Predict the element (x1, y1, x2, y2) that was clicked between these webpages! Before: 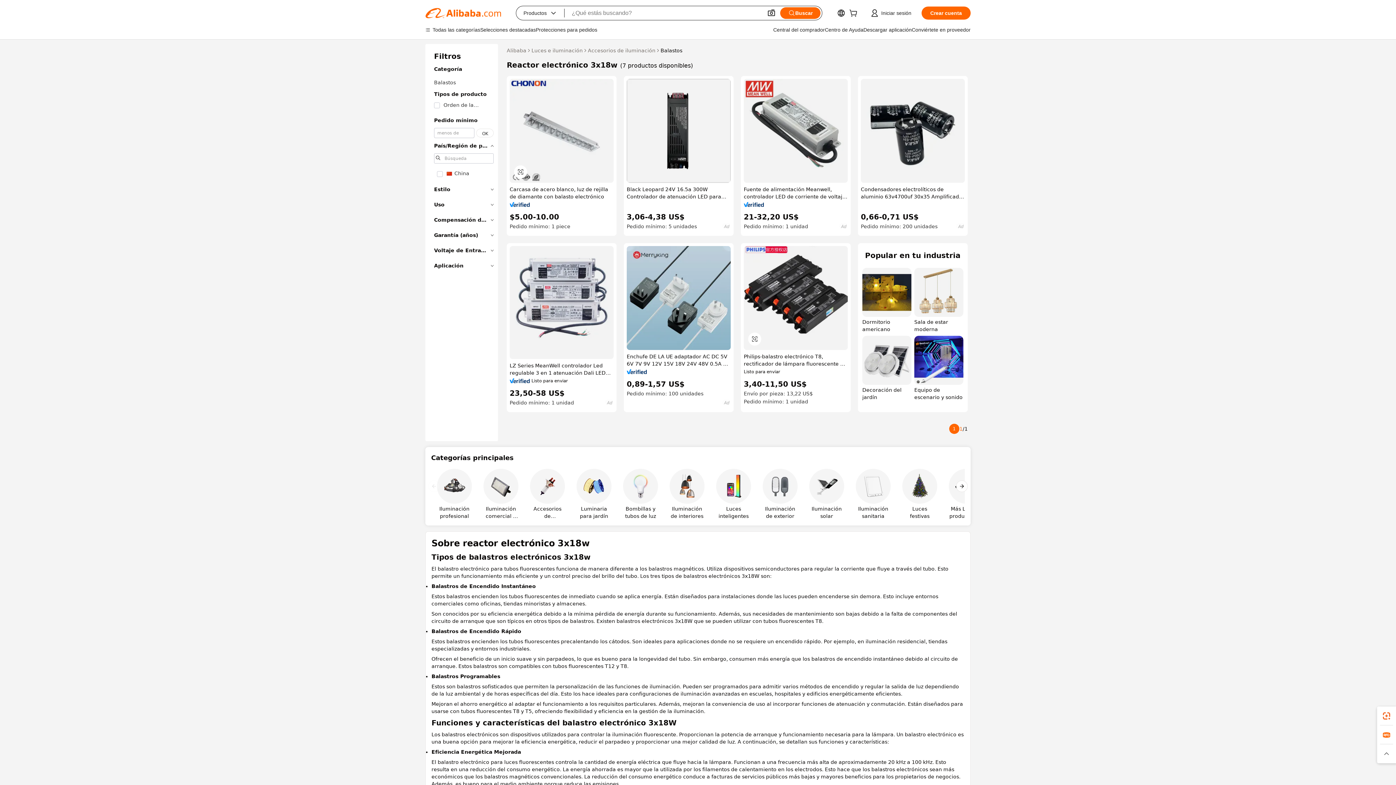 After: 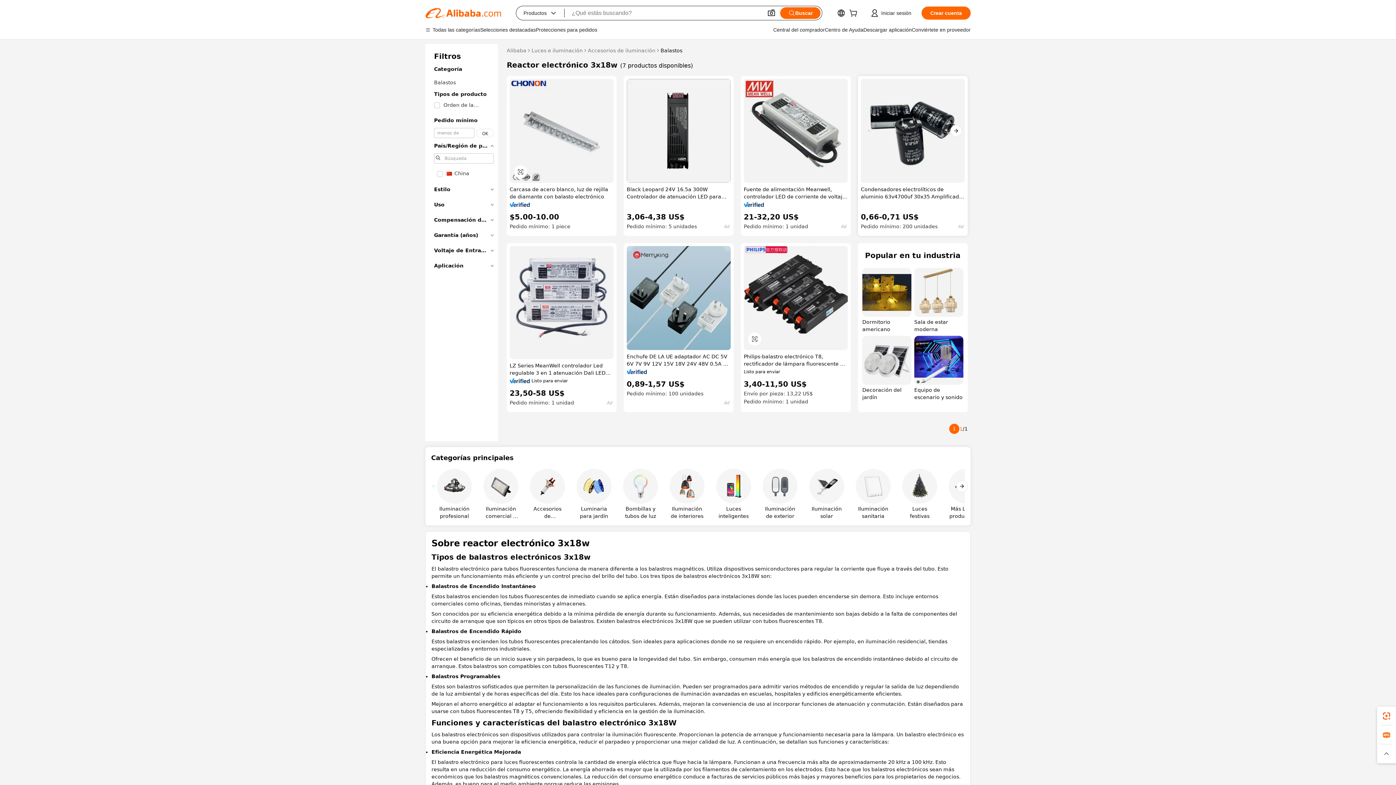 Action: bbox: (861, 78, 965, 182)